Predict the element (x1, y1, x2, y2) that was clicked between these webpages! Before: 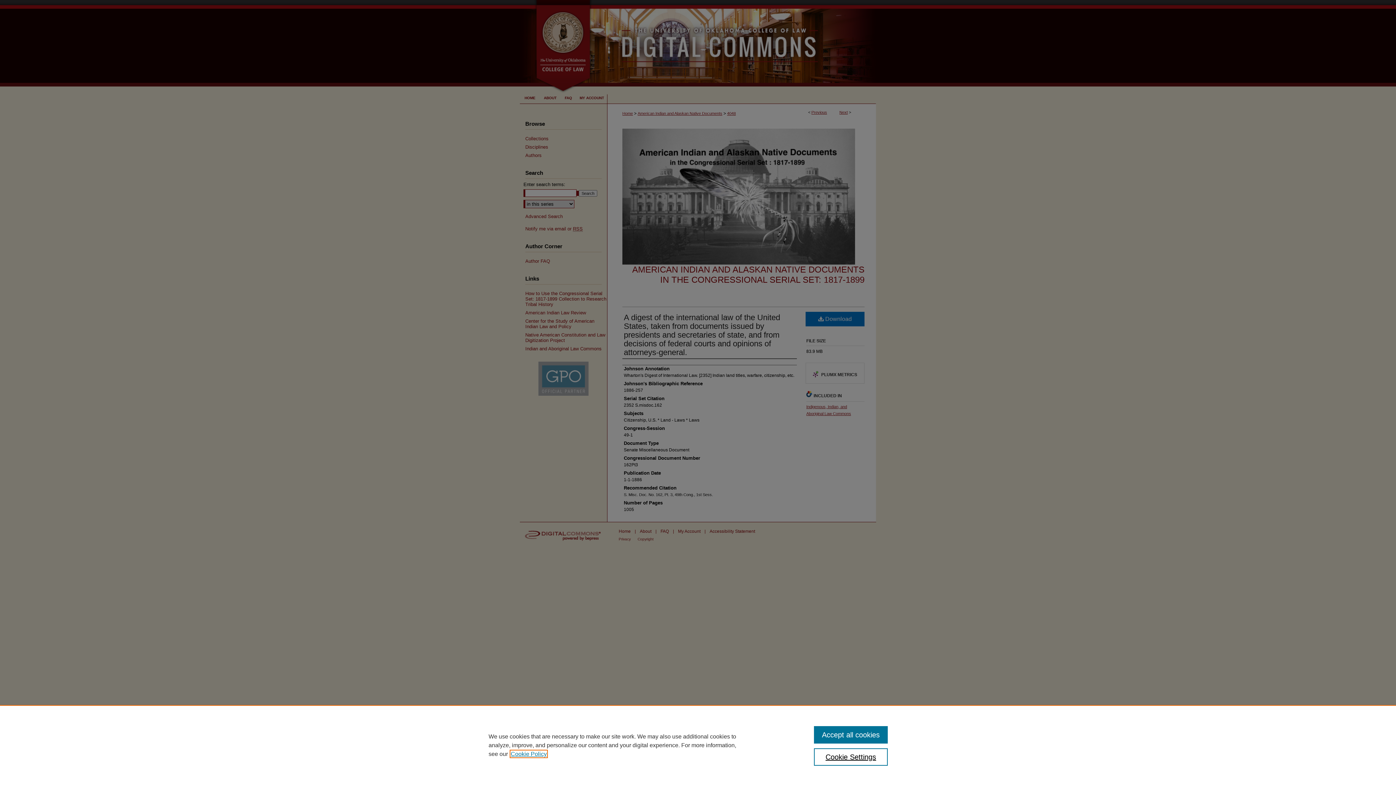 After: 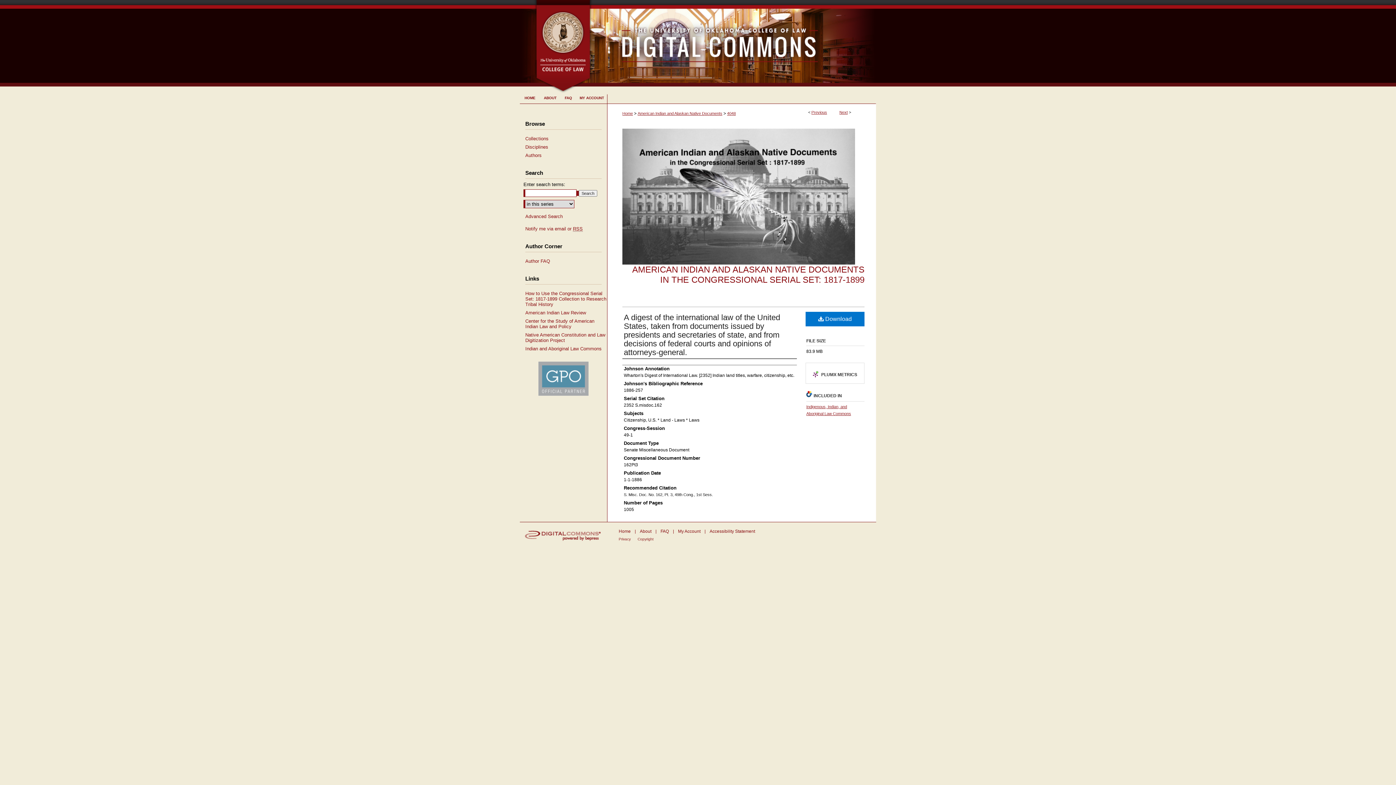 Action: label: Accept all cookies bbox: (814, 726, 887, 744)